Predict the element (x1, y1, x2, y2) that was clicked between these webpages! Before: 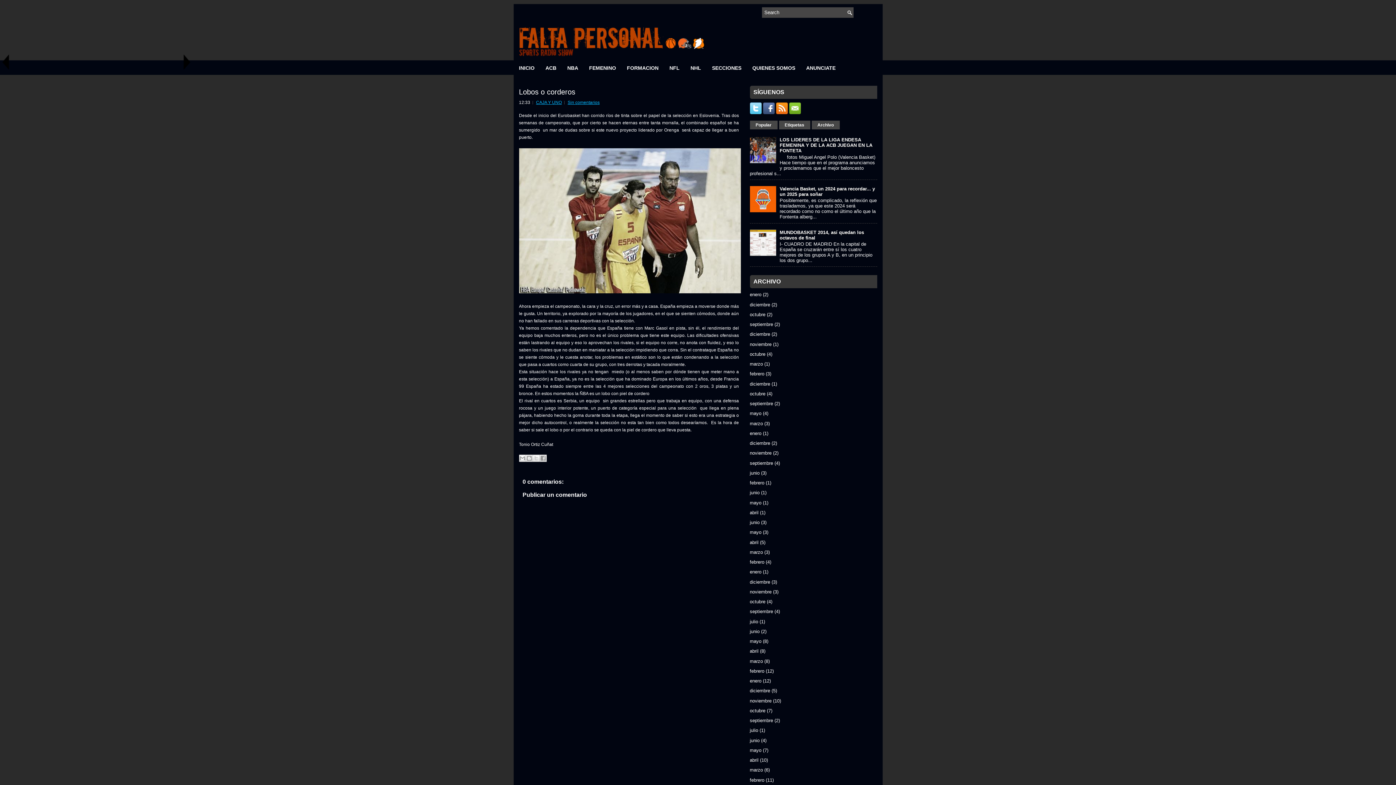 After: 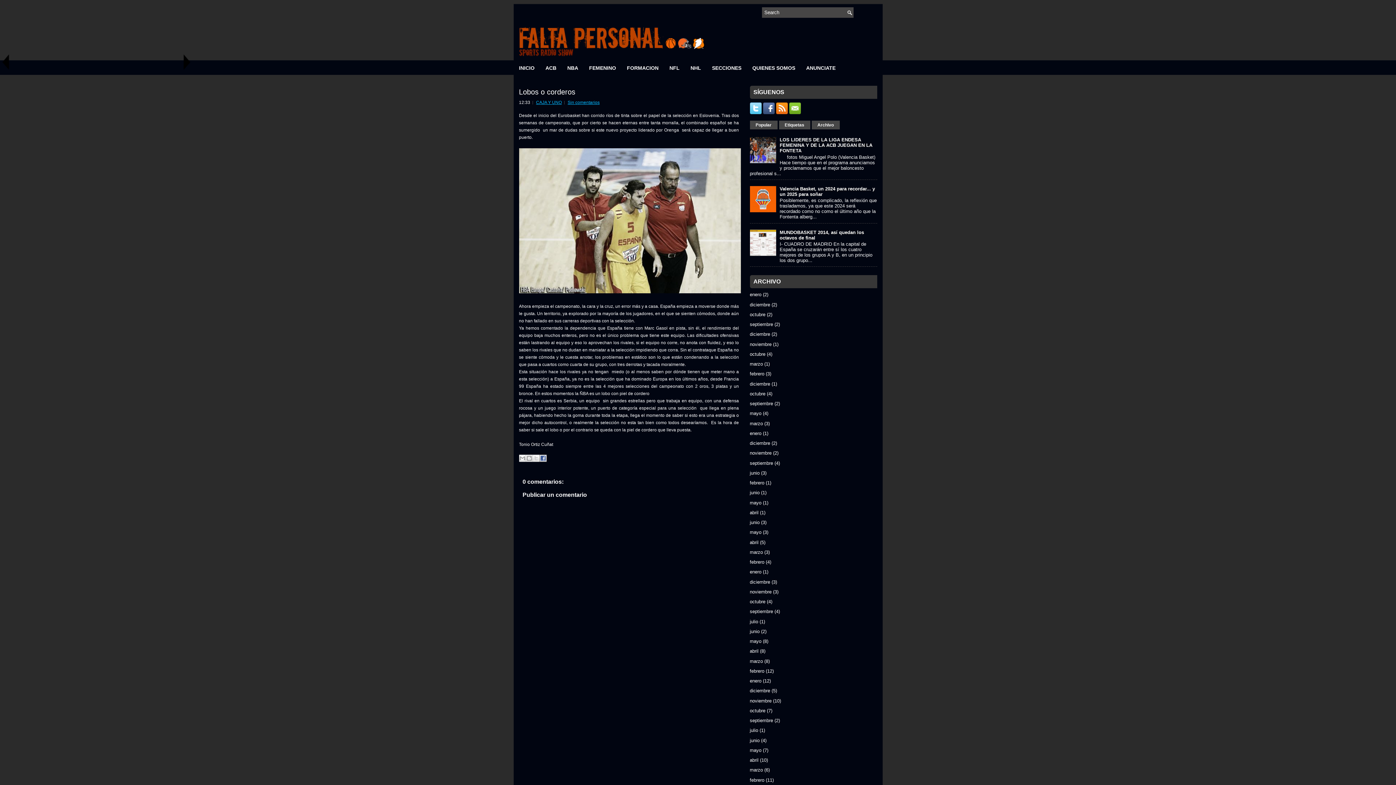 Action: bbox: (539, 454, 546, 462) label: Compartir con Facebook